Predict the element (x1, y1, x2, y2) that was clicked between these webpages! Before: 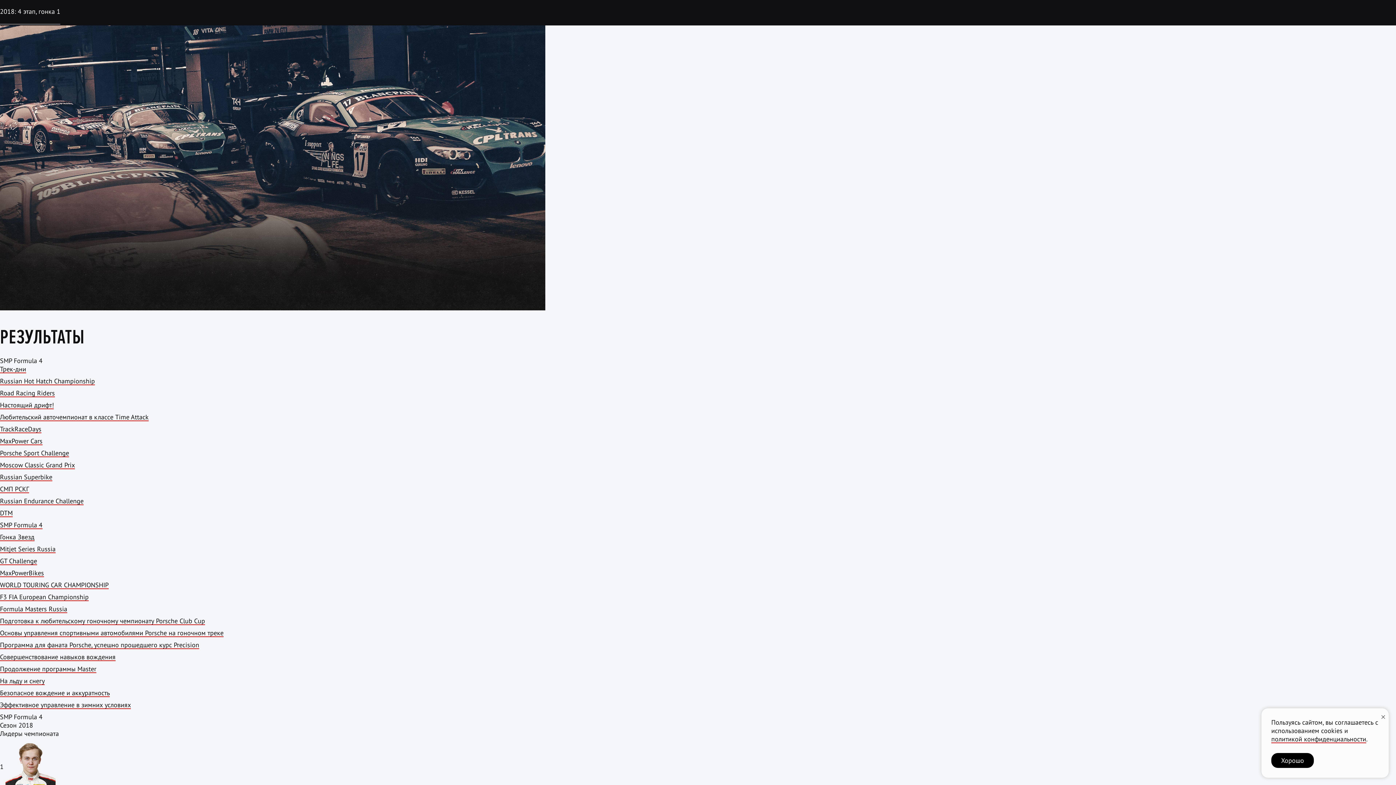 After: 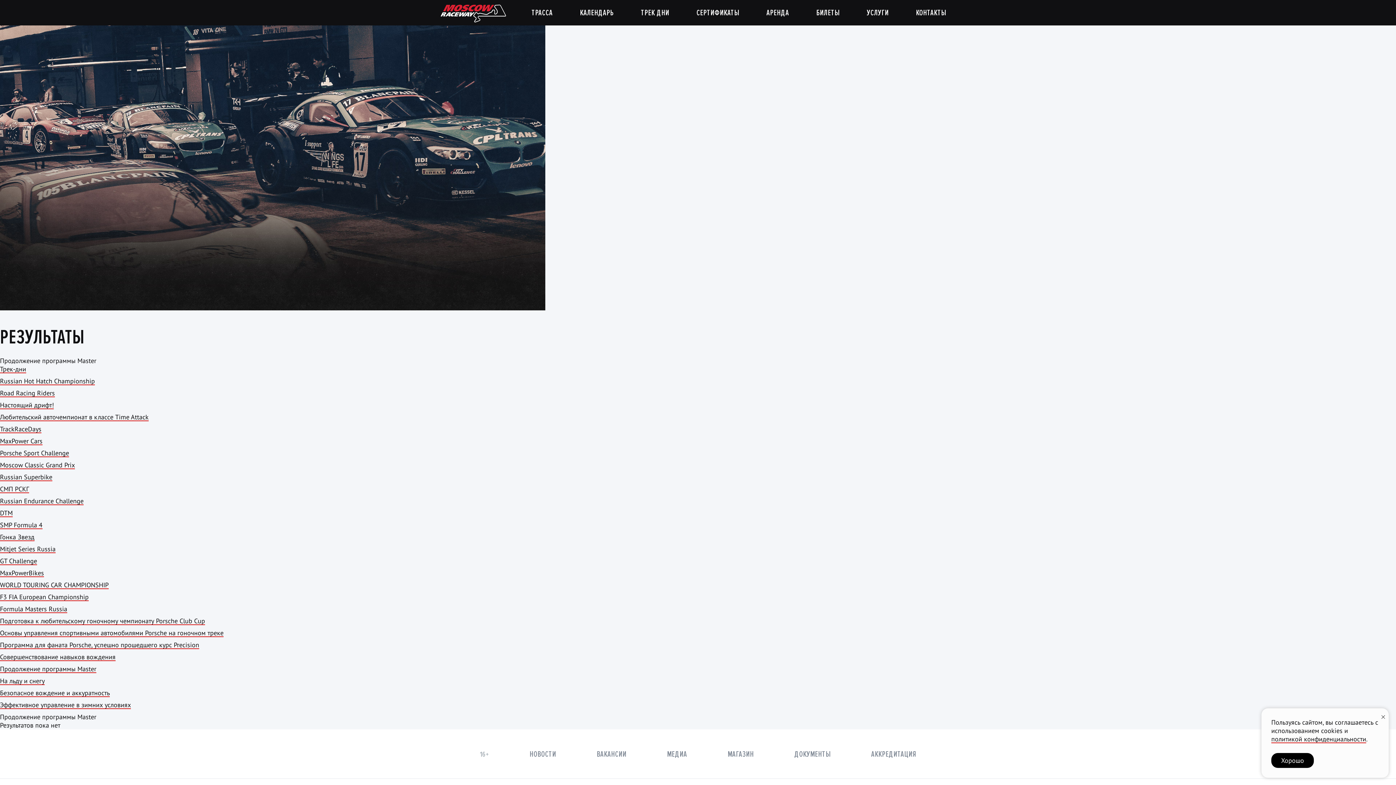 Action: bbox: (0, 665, 96, 673) label: Продолжение программы Master